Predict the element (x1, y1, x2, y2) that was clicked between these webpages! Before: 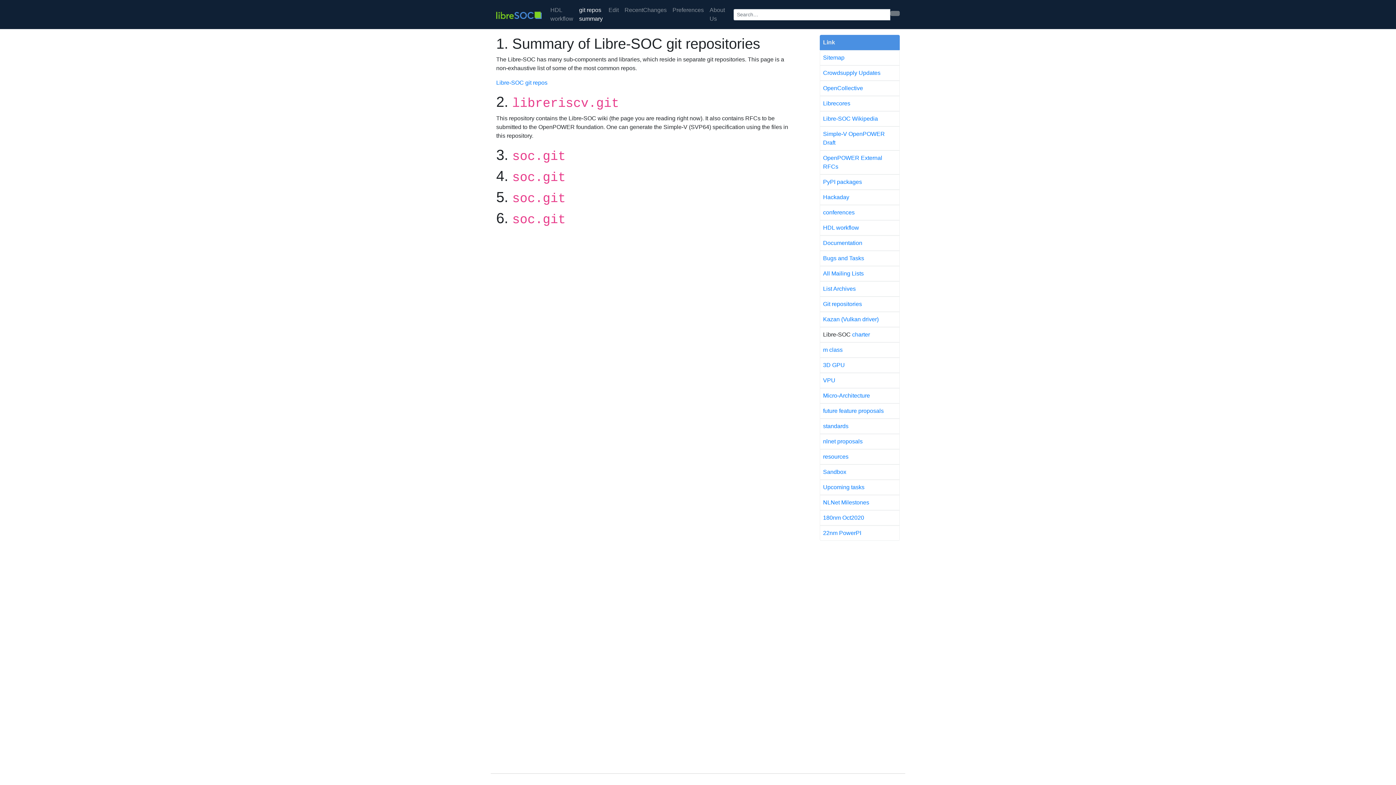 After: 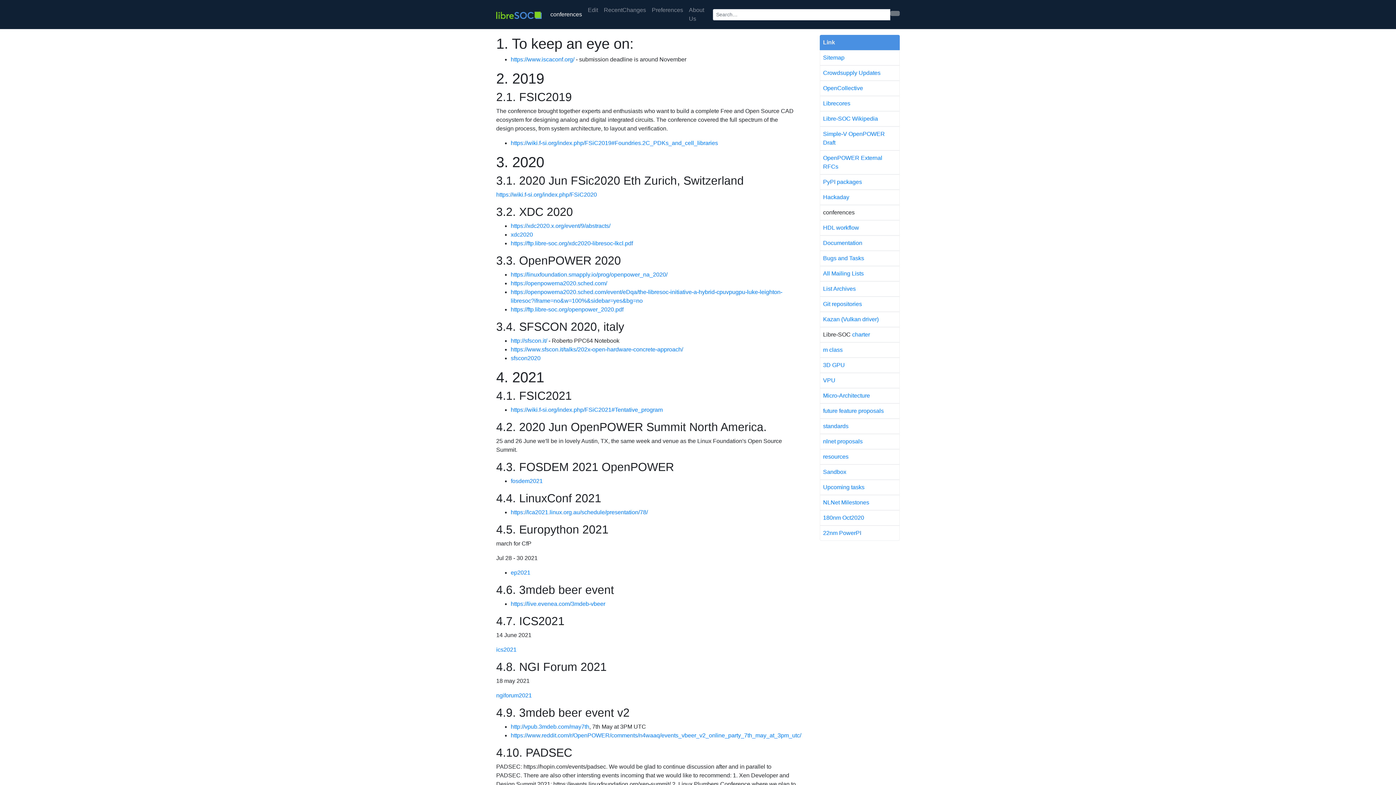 Action: label: conferences bbox: (823, 209, 854, 215)